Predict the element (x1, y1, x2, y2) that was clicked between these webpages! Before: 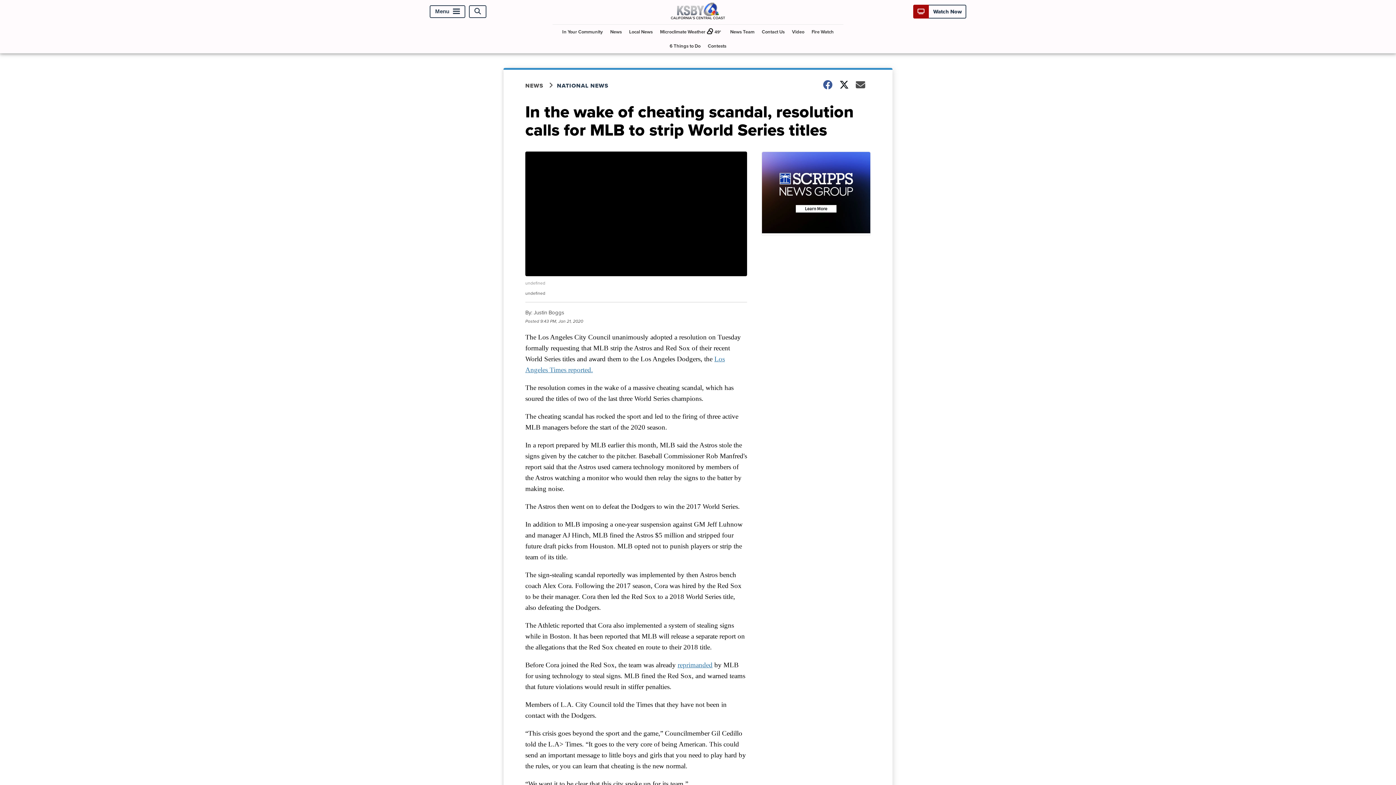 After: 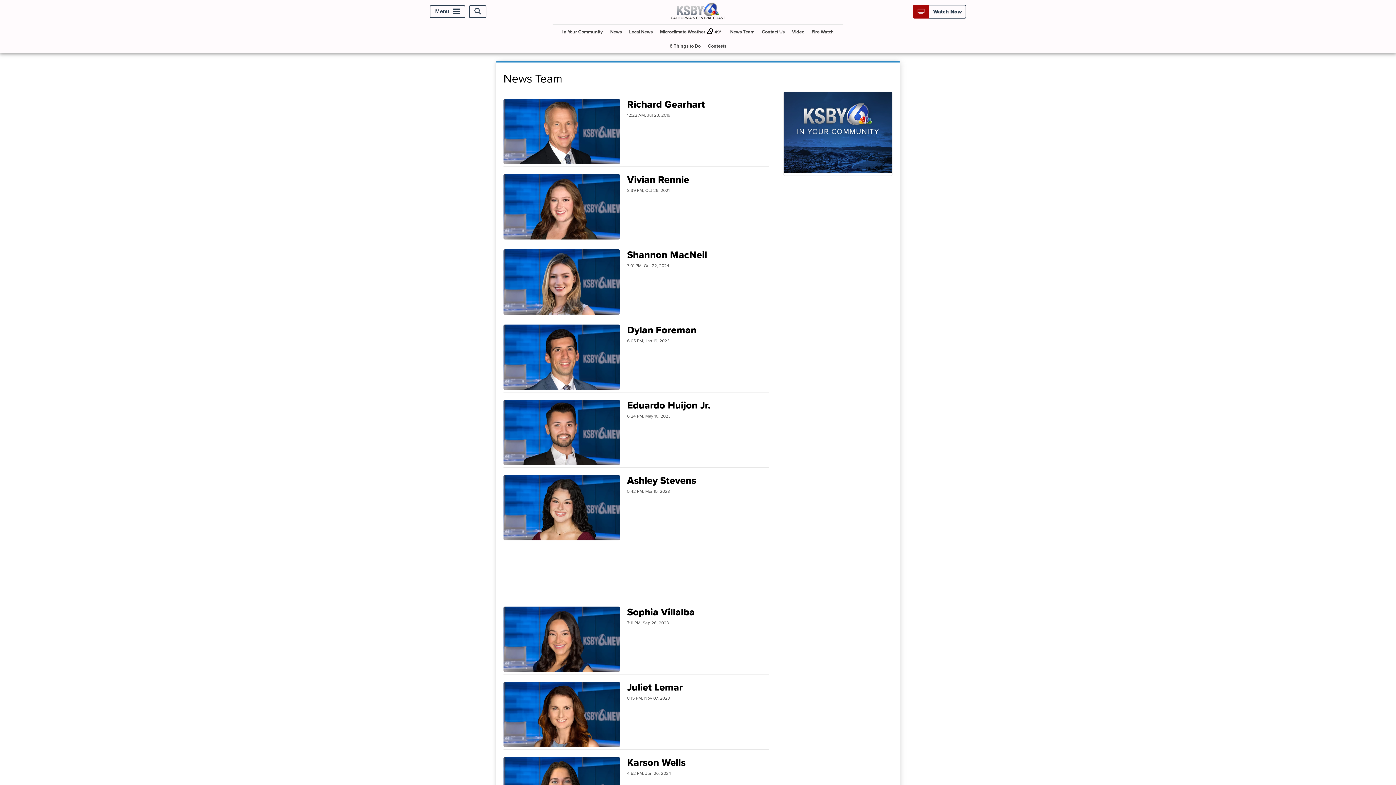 Action: label: News Team bbox: (727, 24, 757, 38)